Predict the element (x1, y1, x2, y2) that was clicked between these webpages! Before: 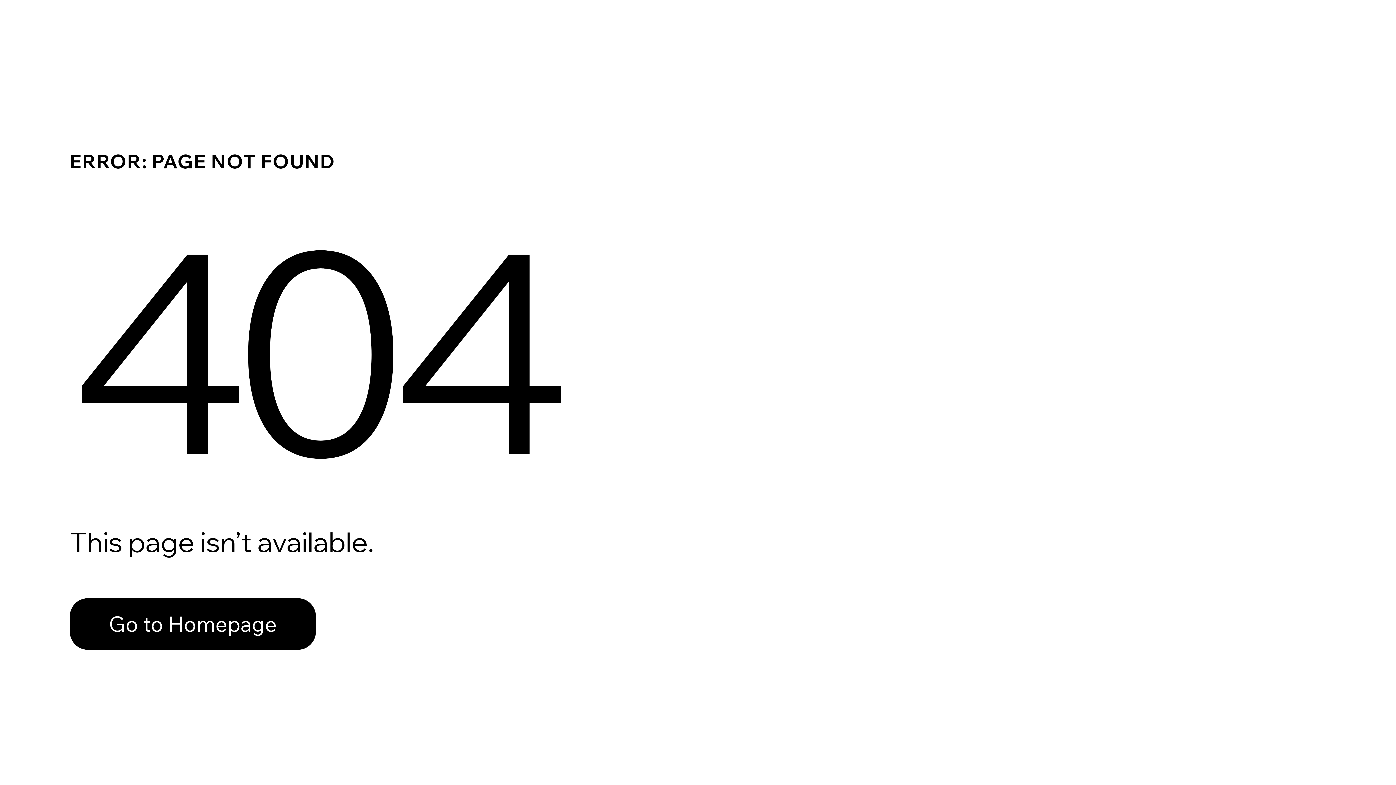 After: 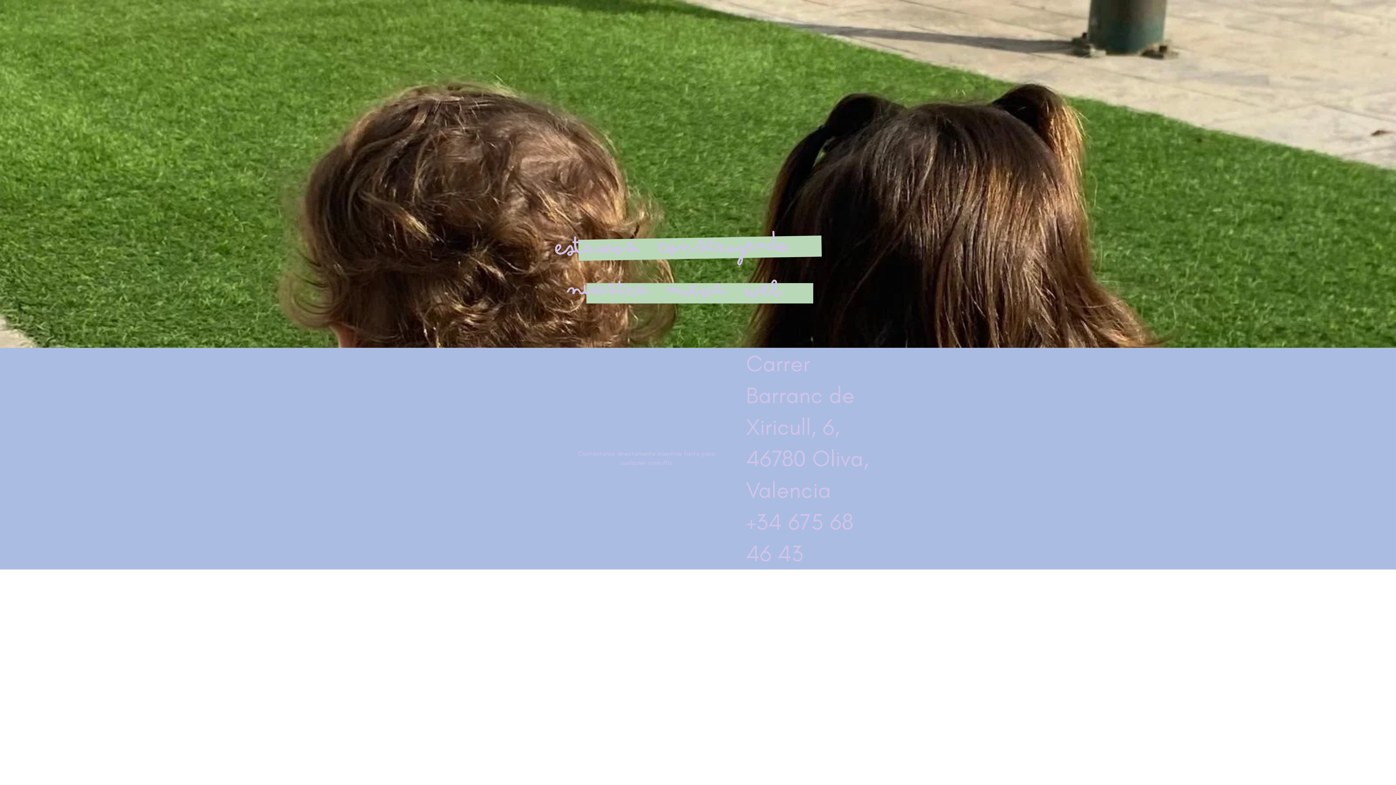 Action: bbox: (69, 598, 316, 650) label: Go to Homepage